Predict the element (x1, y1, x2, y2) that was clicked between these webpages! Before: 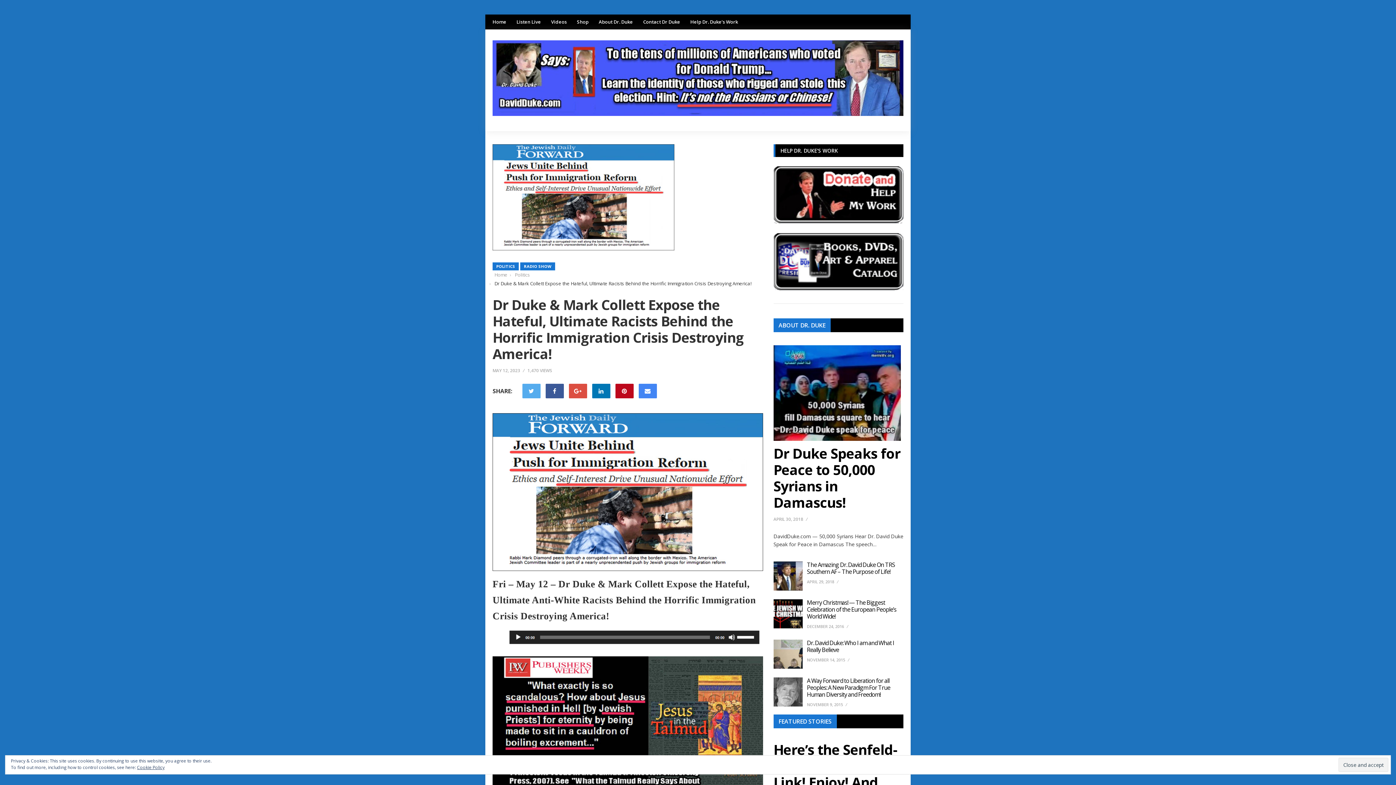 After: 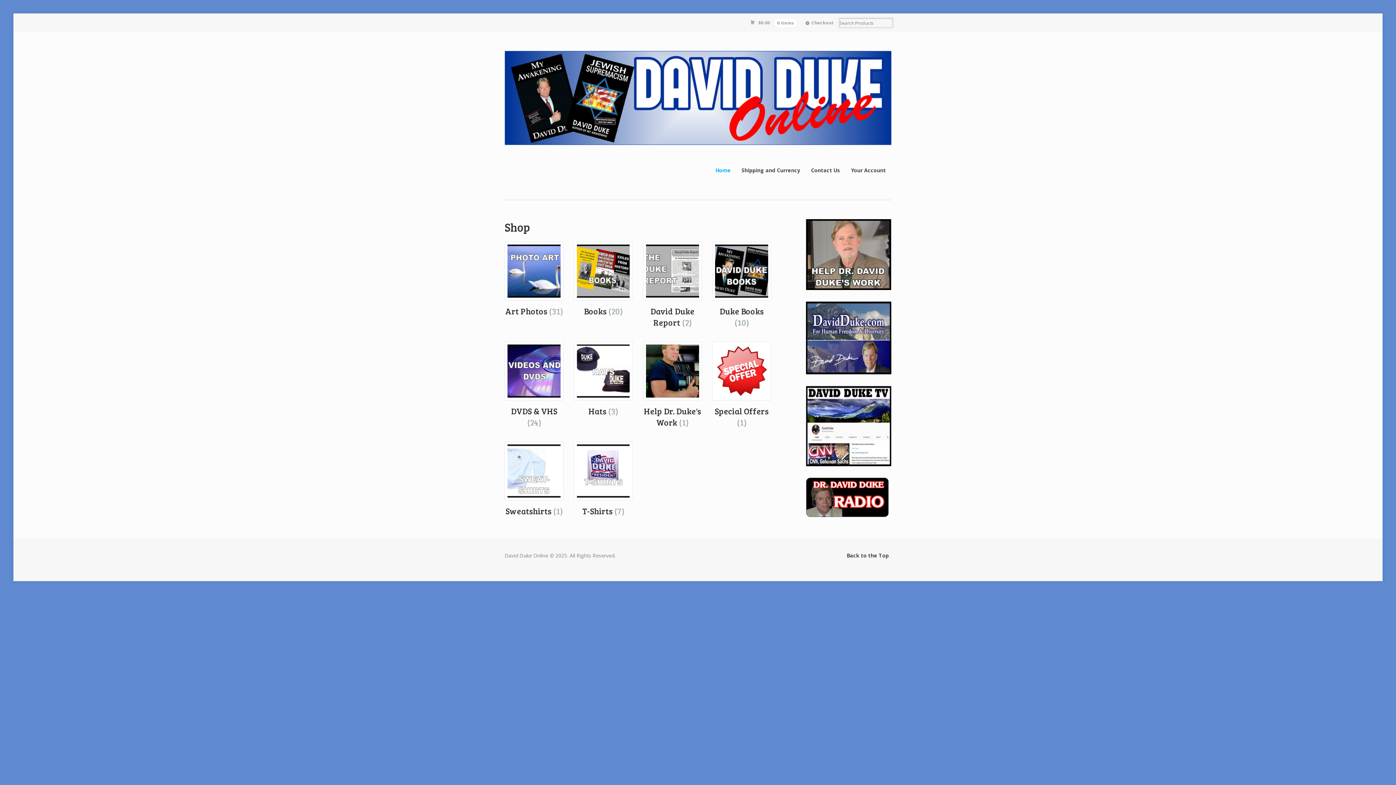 Action: label: Shop bbox: (577, 14, 588, 29)